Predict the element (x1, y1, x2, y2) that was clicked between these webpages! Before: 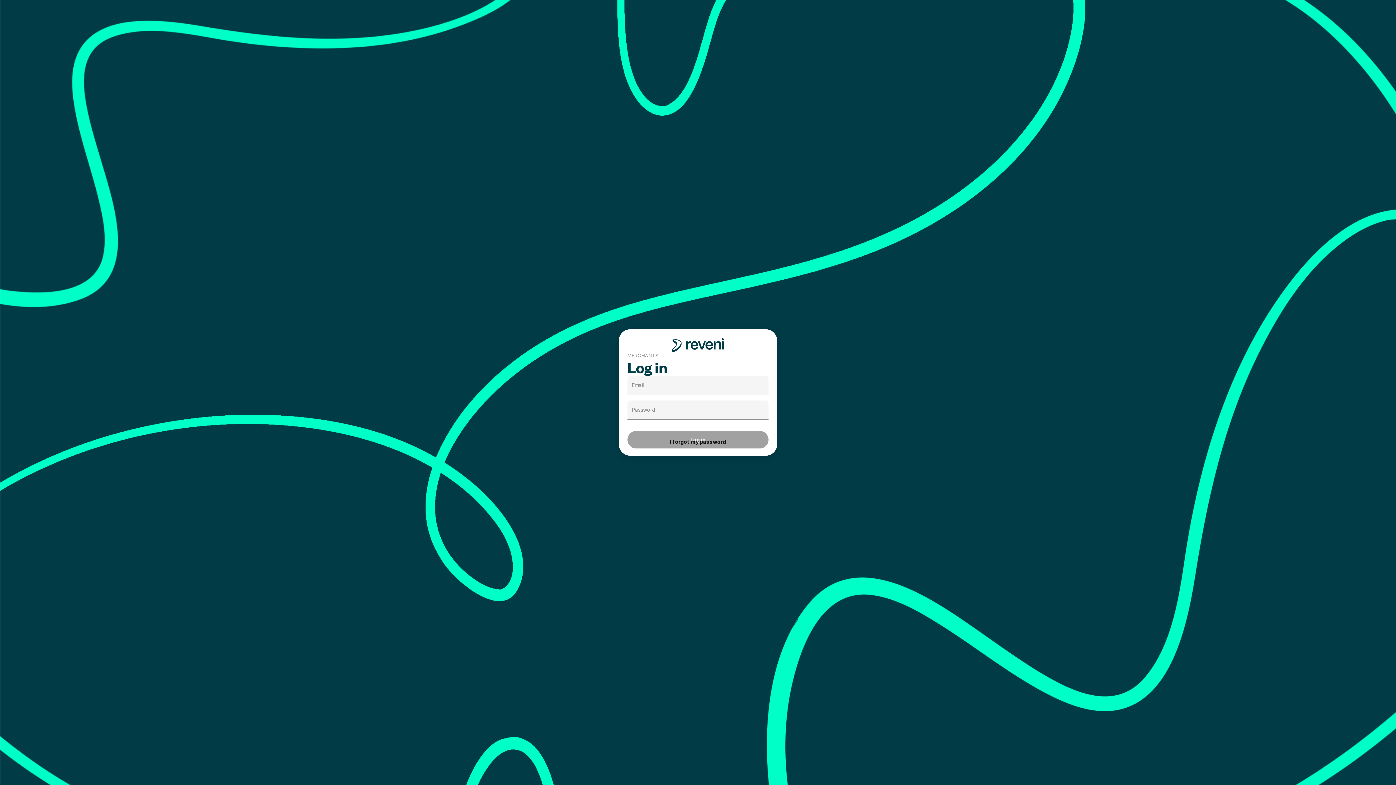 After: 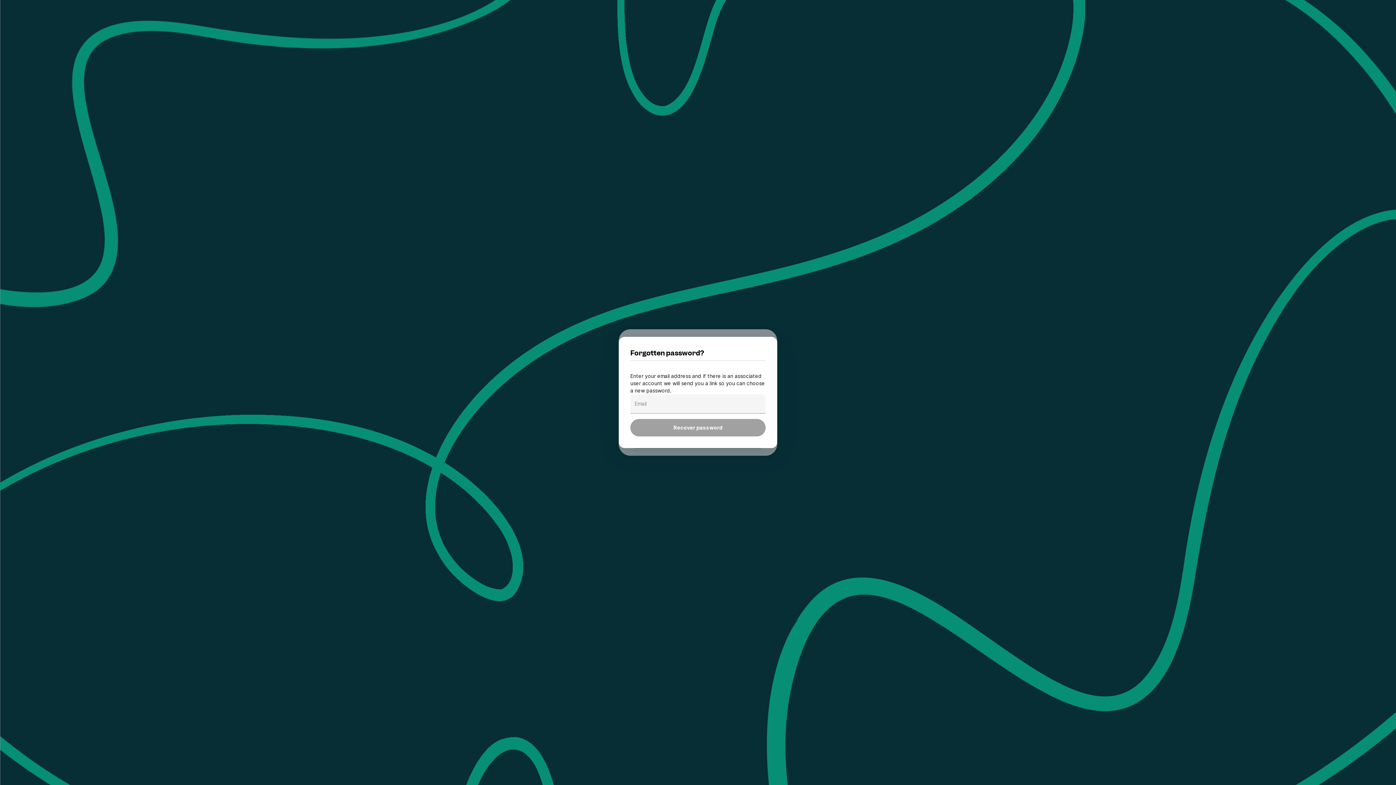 Action: label: I forgot my password bbox: (627, 437, 768, 447)